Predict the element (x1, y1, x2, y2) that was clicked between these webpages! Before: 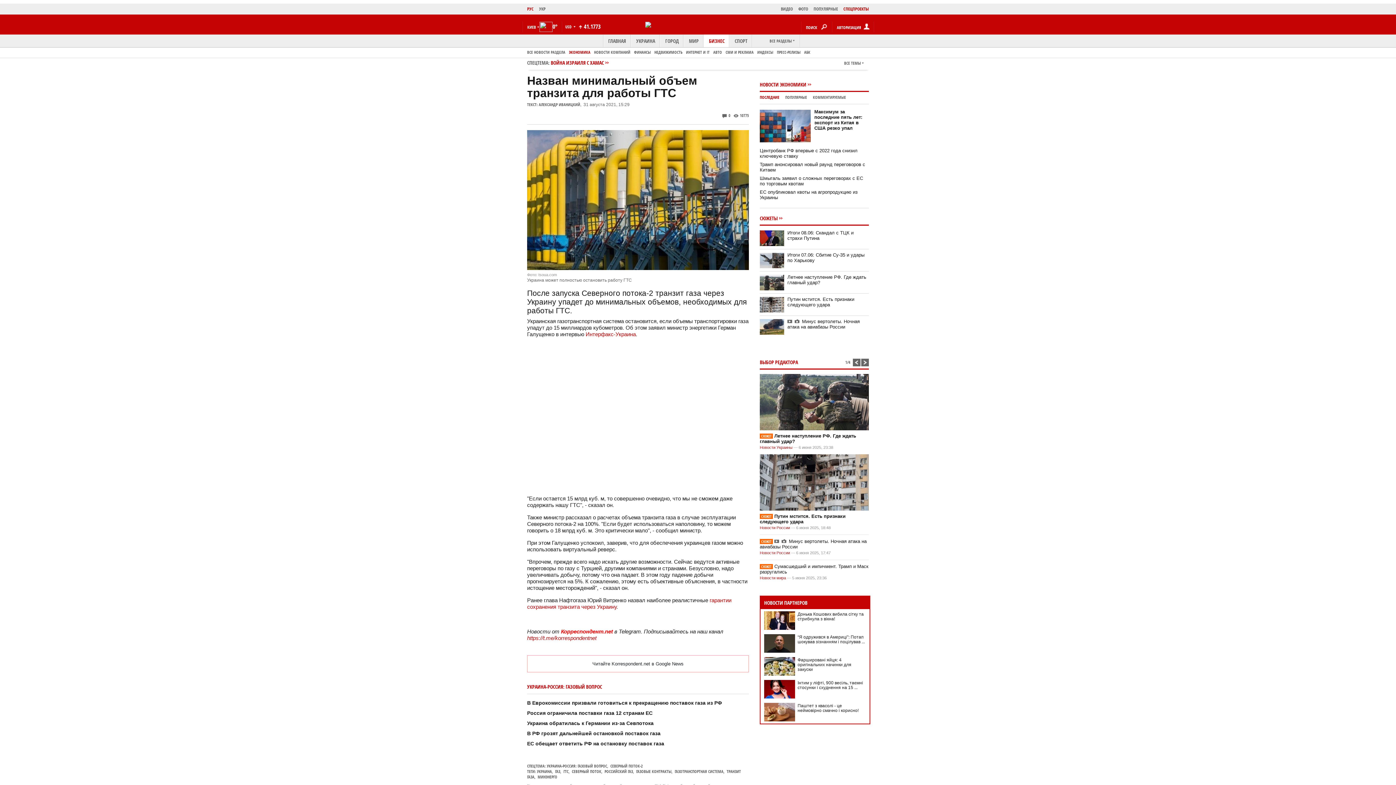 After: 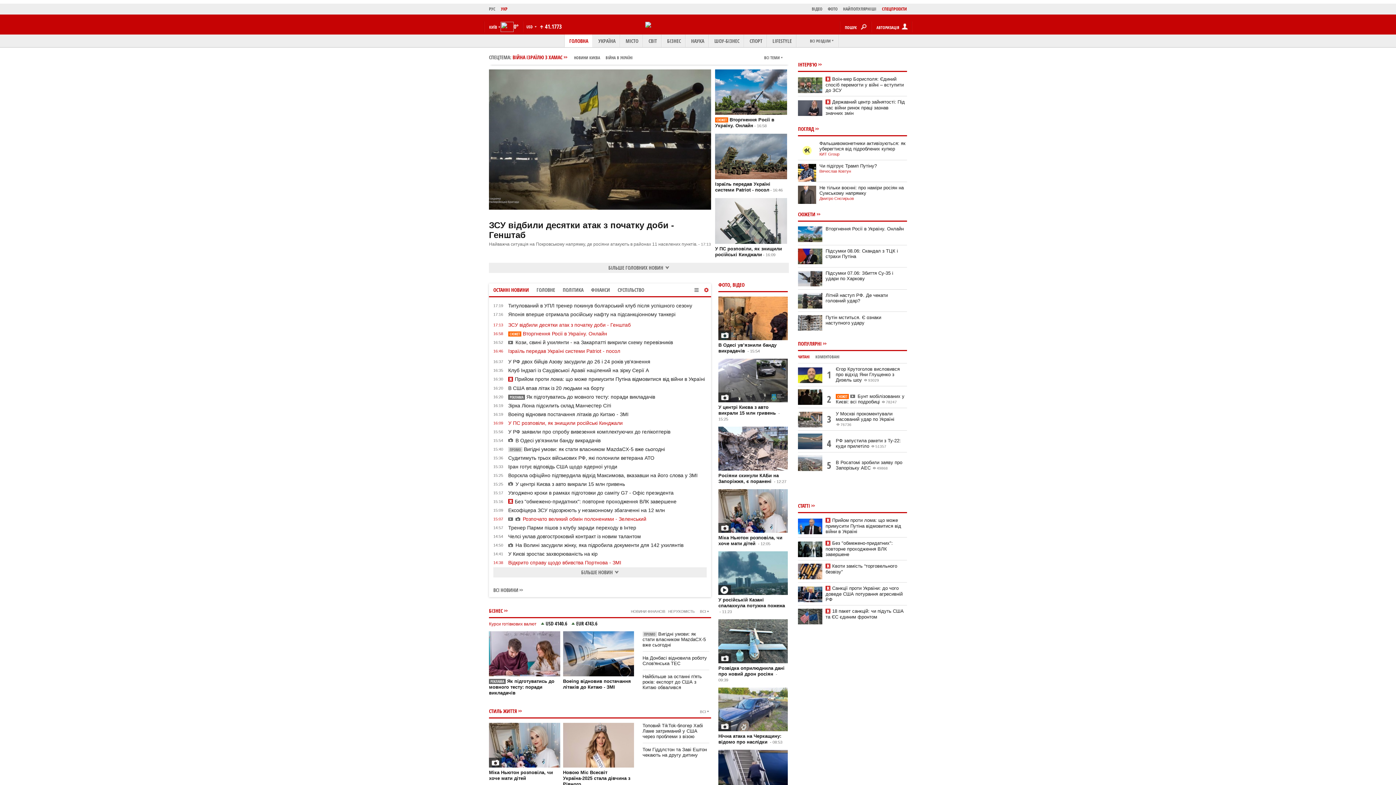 Action: label: РУС bbox: (527, 5, 539, 13)